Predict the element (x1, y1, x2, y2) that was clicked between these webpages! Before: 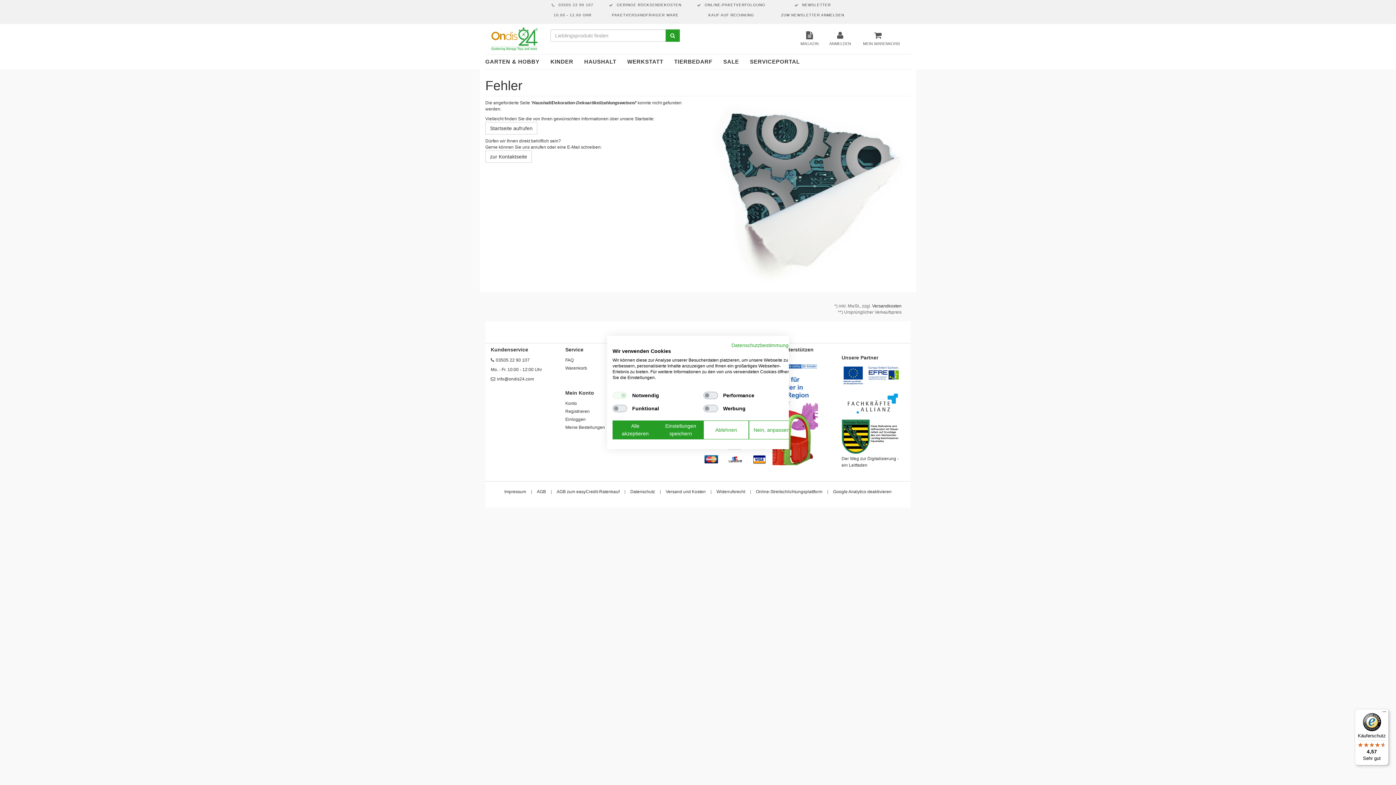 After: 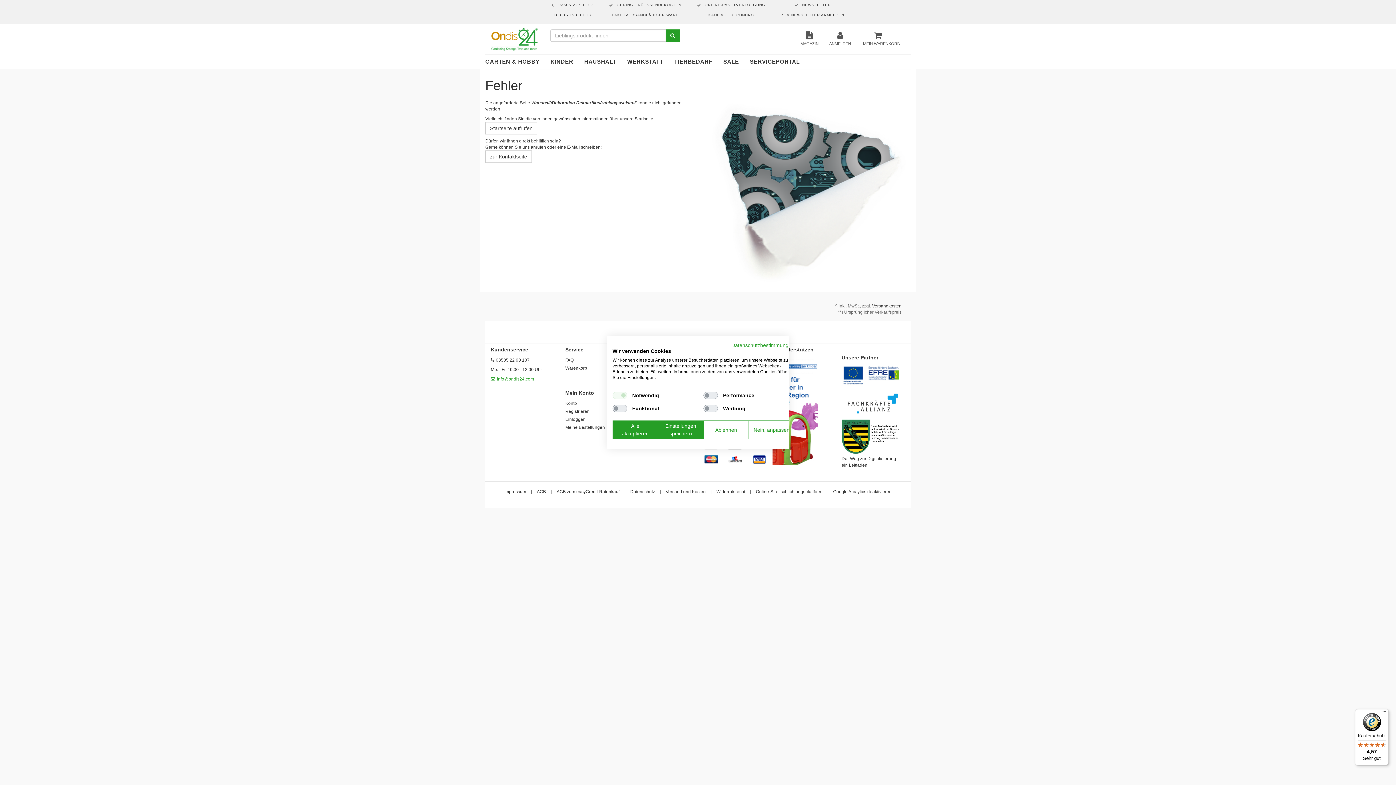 Action: label: info@ondis24.com bbox: (490, 376, 534, 381)